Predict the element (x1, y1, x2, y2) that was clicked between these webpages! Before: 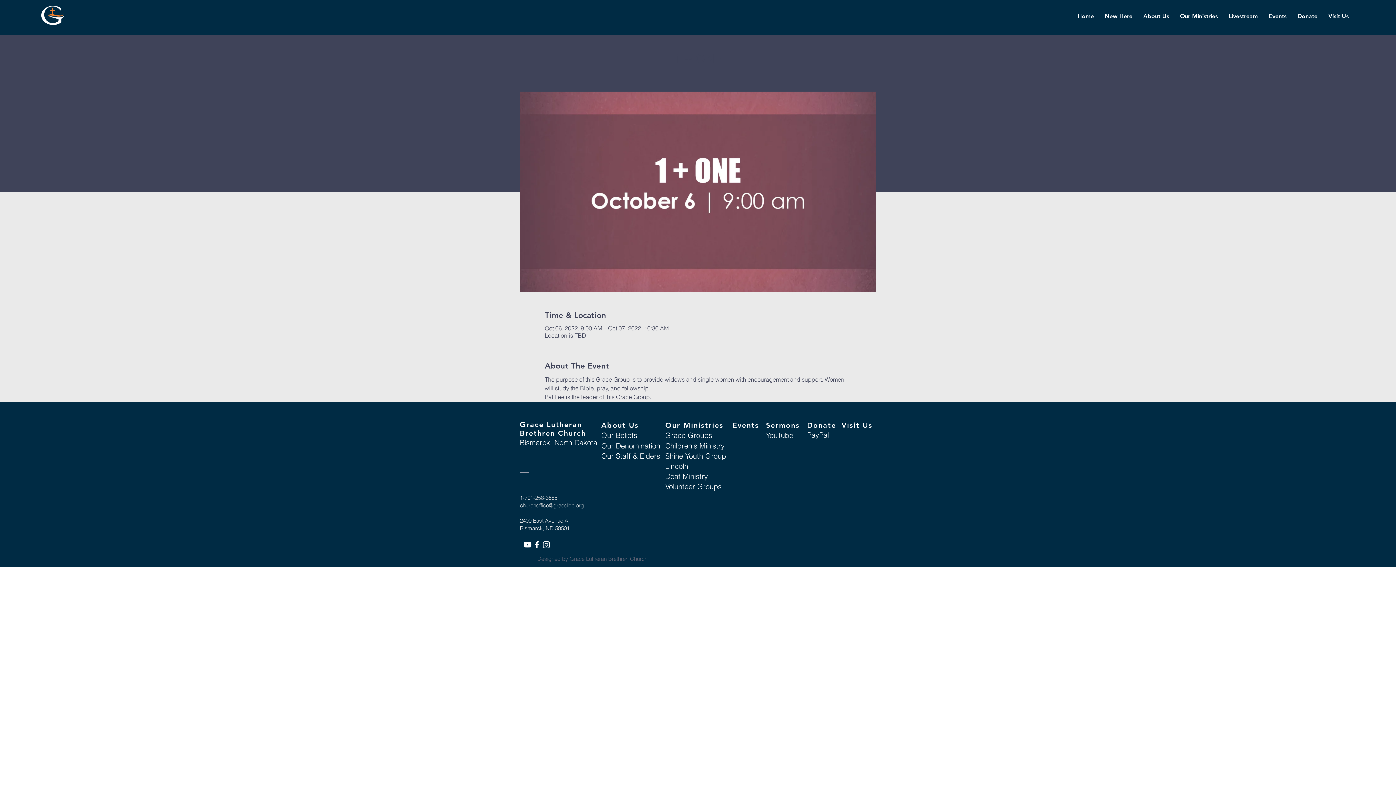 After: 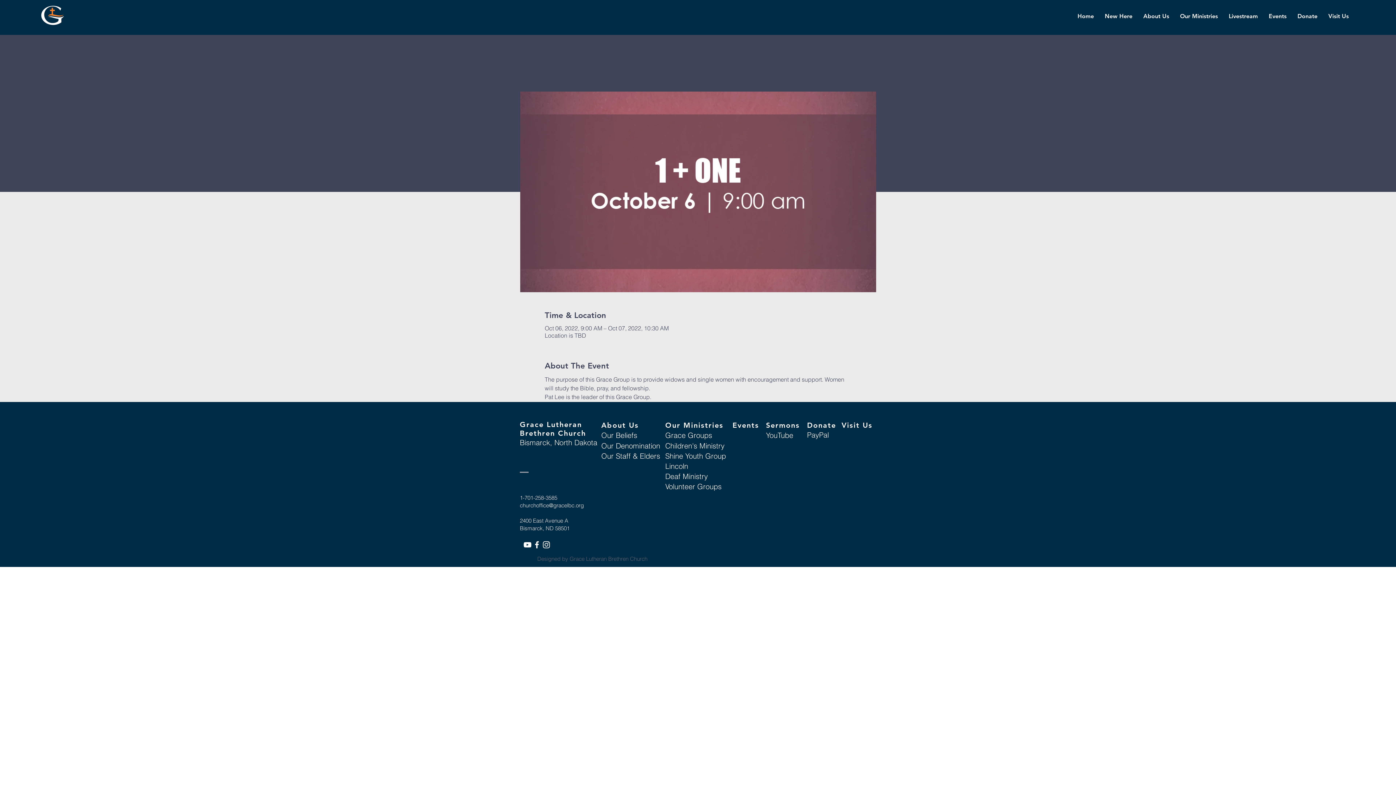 Action: bbox: (532, 540, 541, 549) label: White Facebook Icon